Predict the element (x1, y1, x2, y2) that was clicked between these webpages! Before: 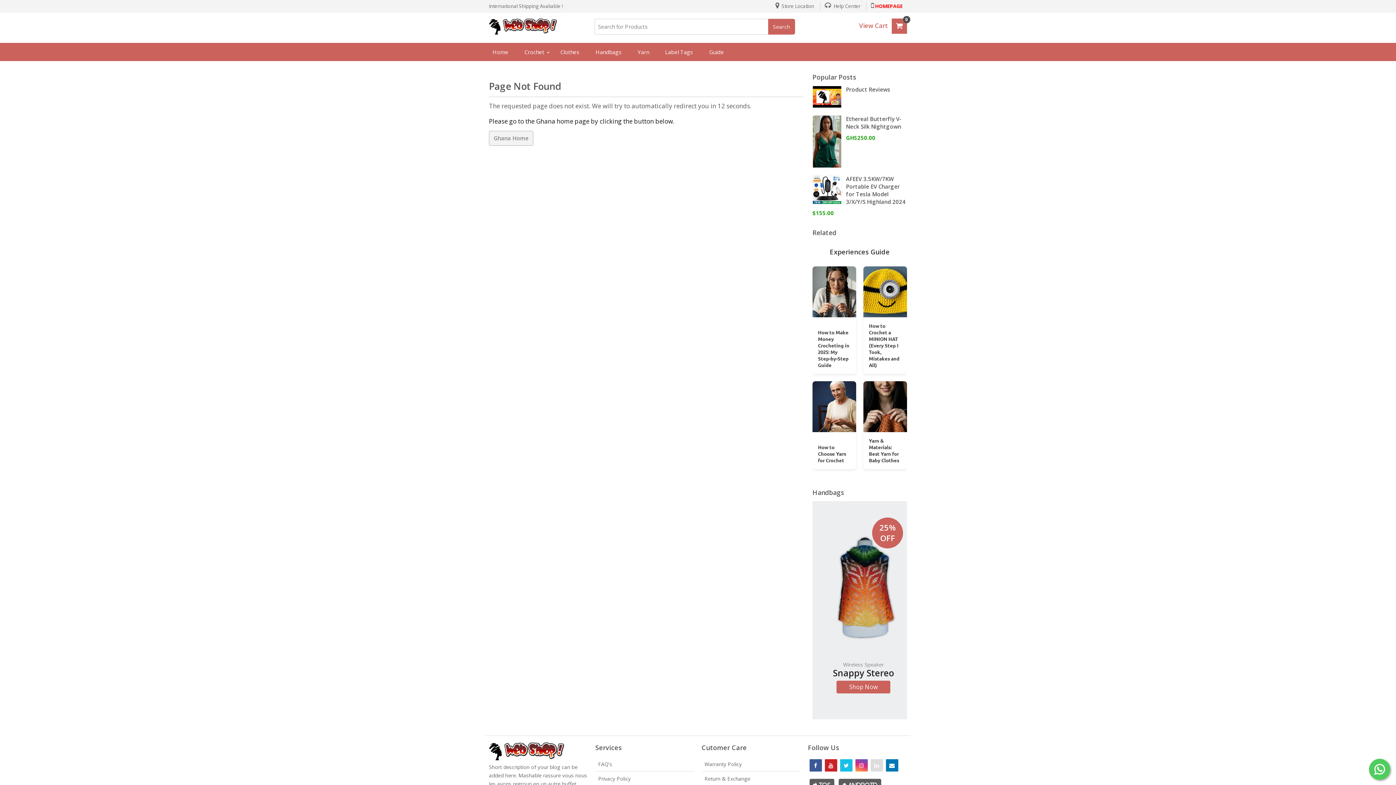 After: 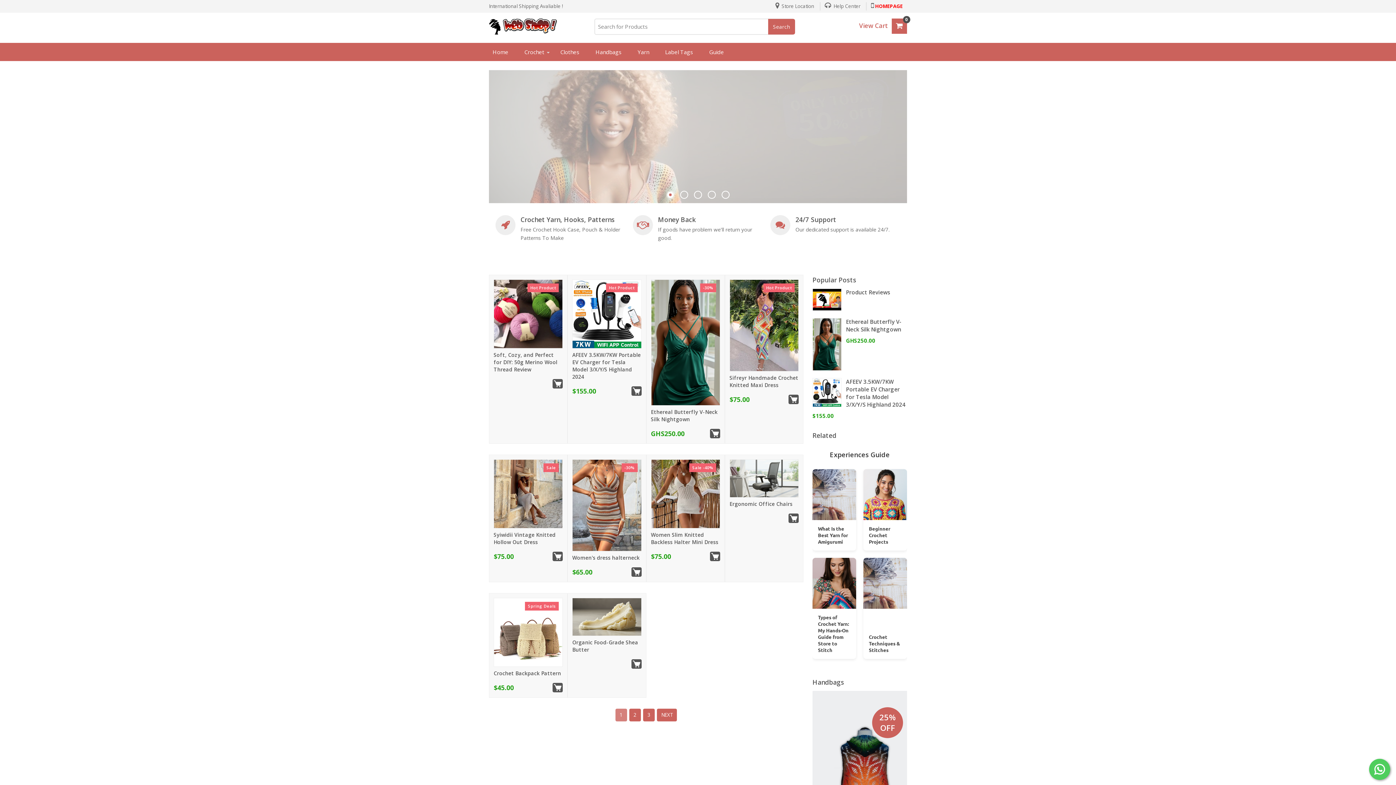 Action: bbox: (489, 130, 533, 145) label: Ghana Home